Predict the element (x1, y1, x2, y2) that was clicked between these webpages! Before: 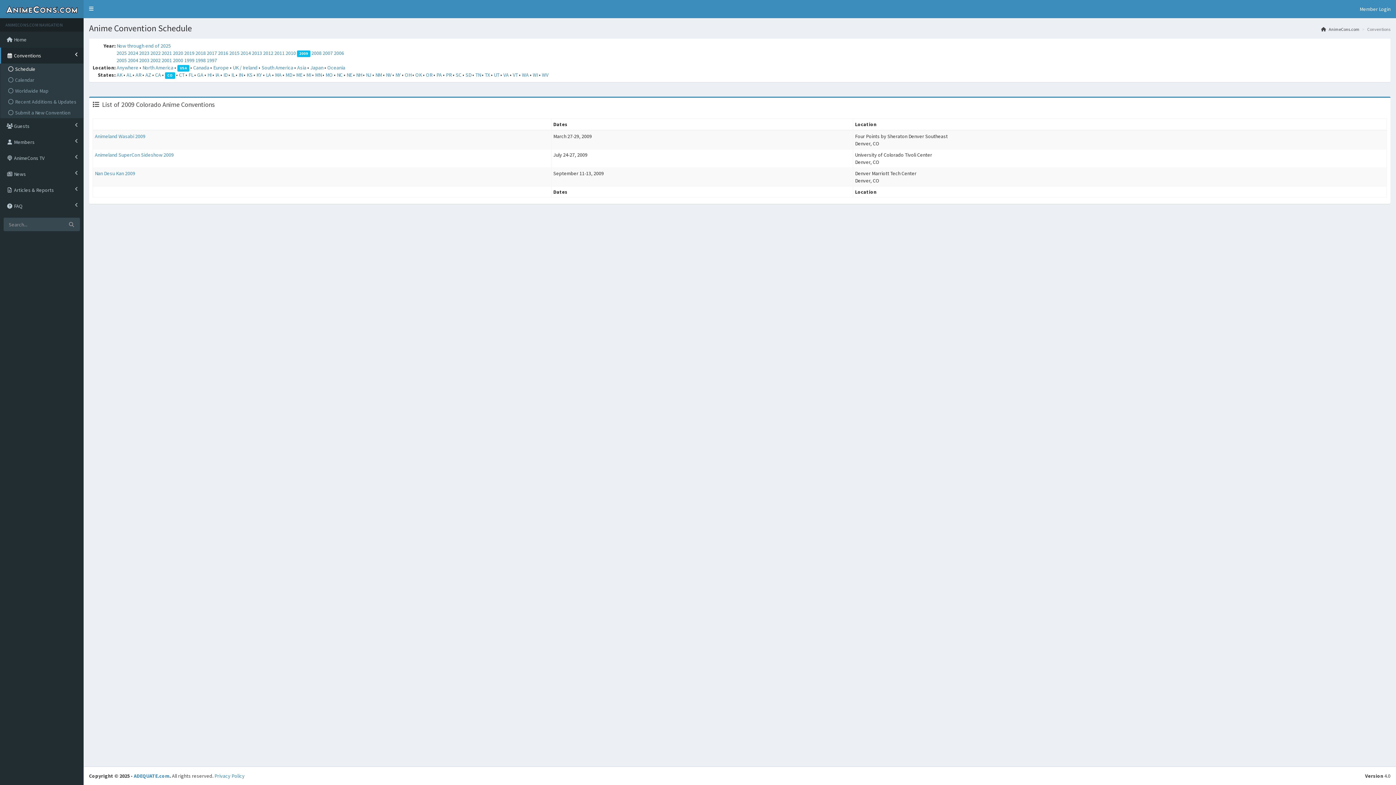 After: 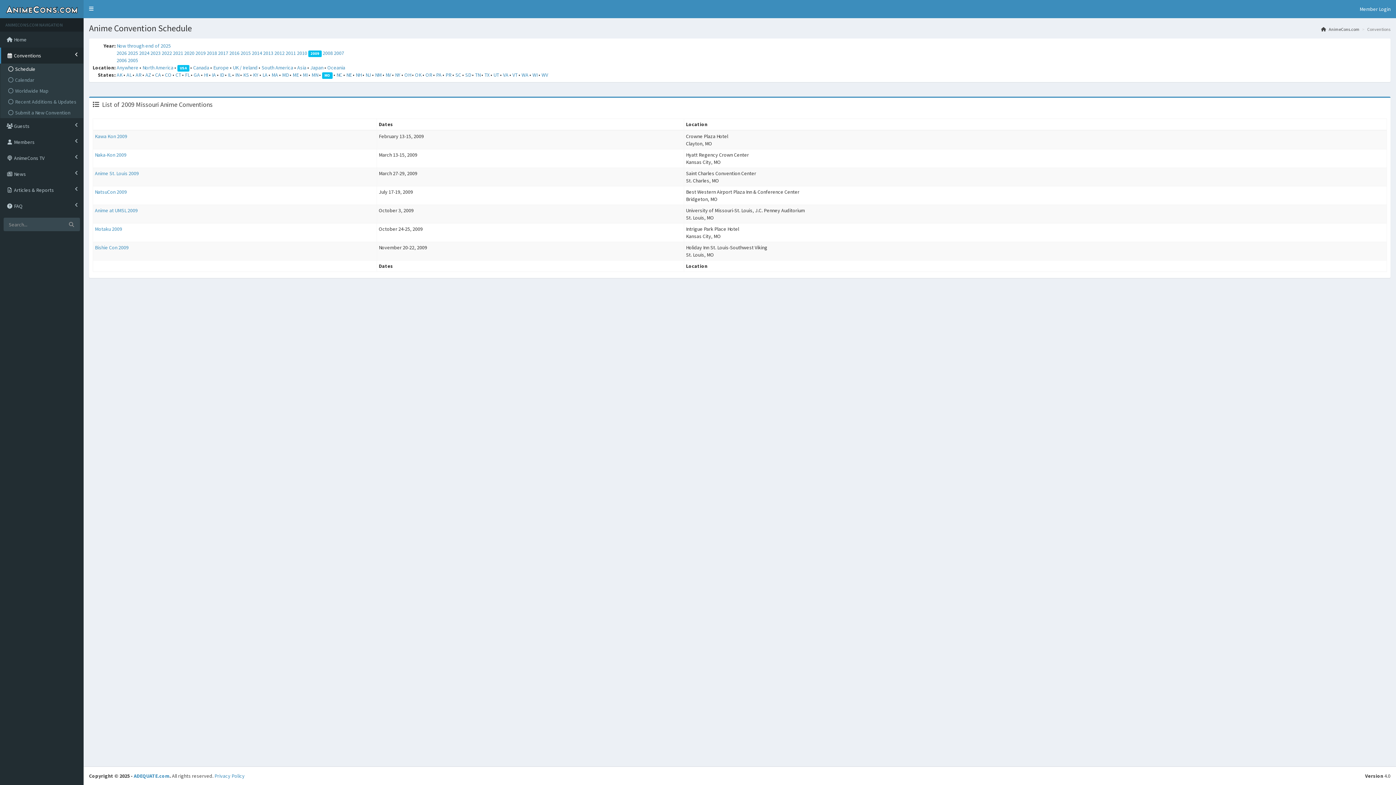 Action: bbox: (325, 71, 332, 78) label: MO